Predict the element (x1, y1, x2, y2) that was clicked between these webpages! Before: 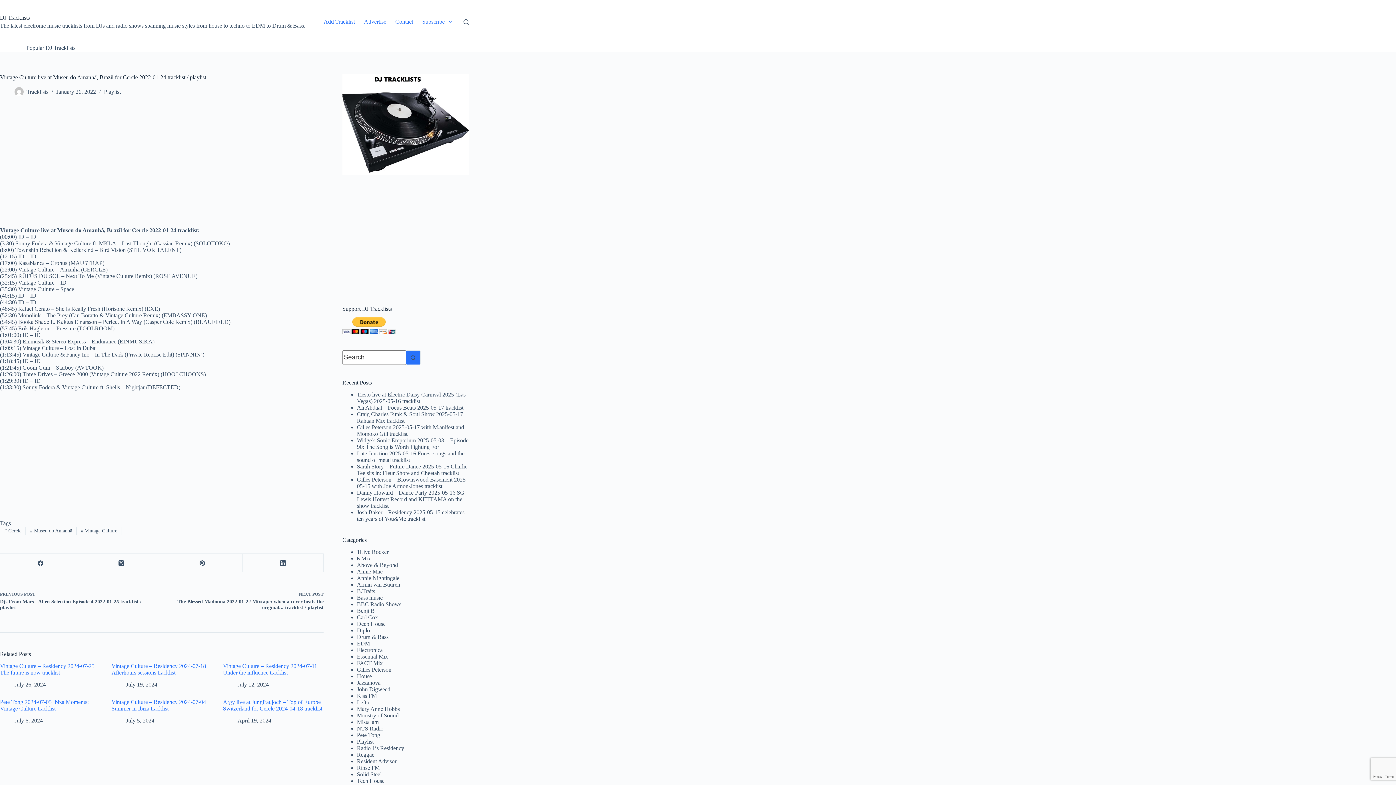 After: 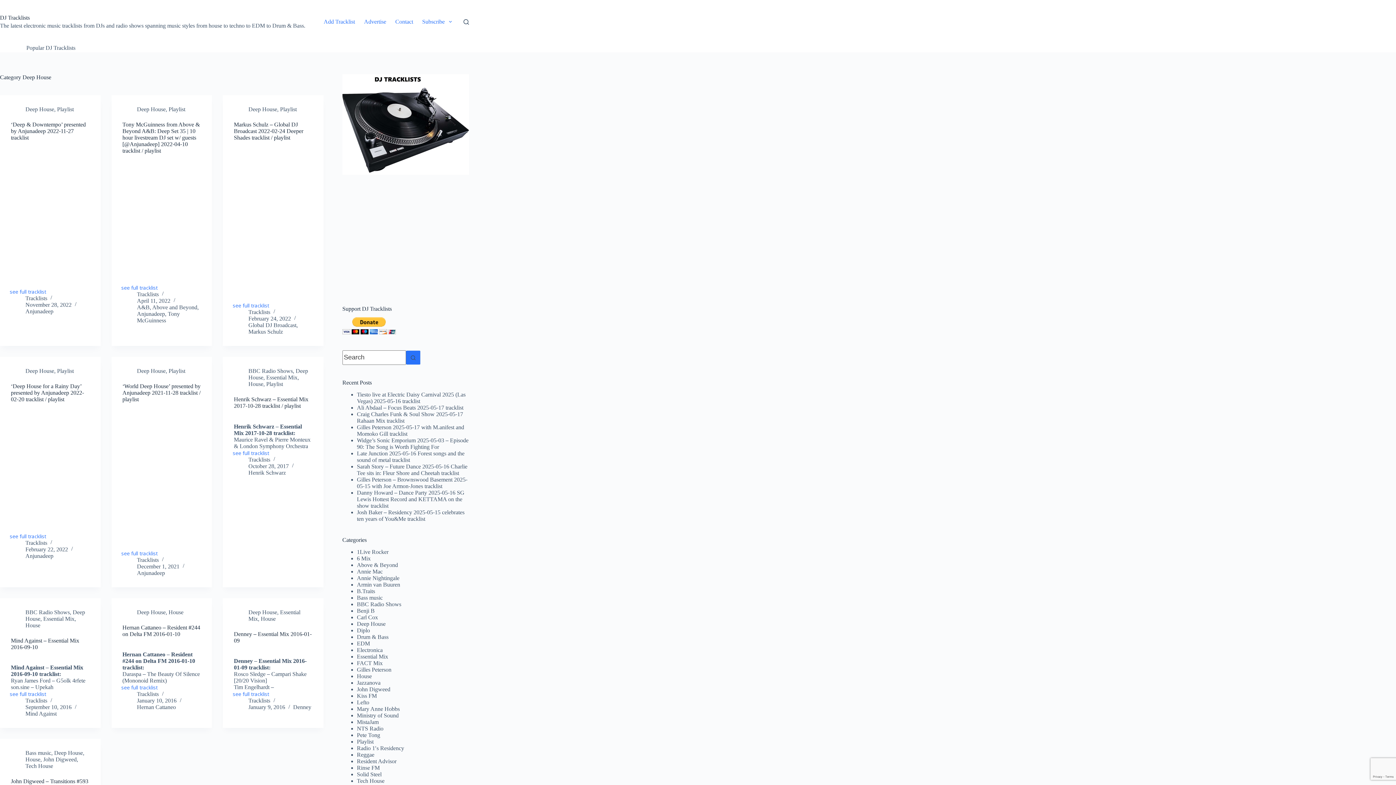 Action: bbox: (356, 621, 385, 627) label: Deep House